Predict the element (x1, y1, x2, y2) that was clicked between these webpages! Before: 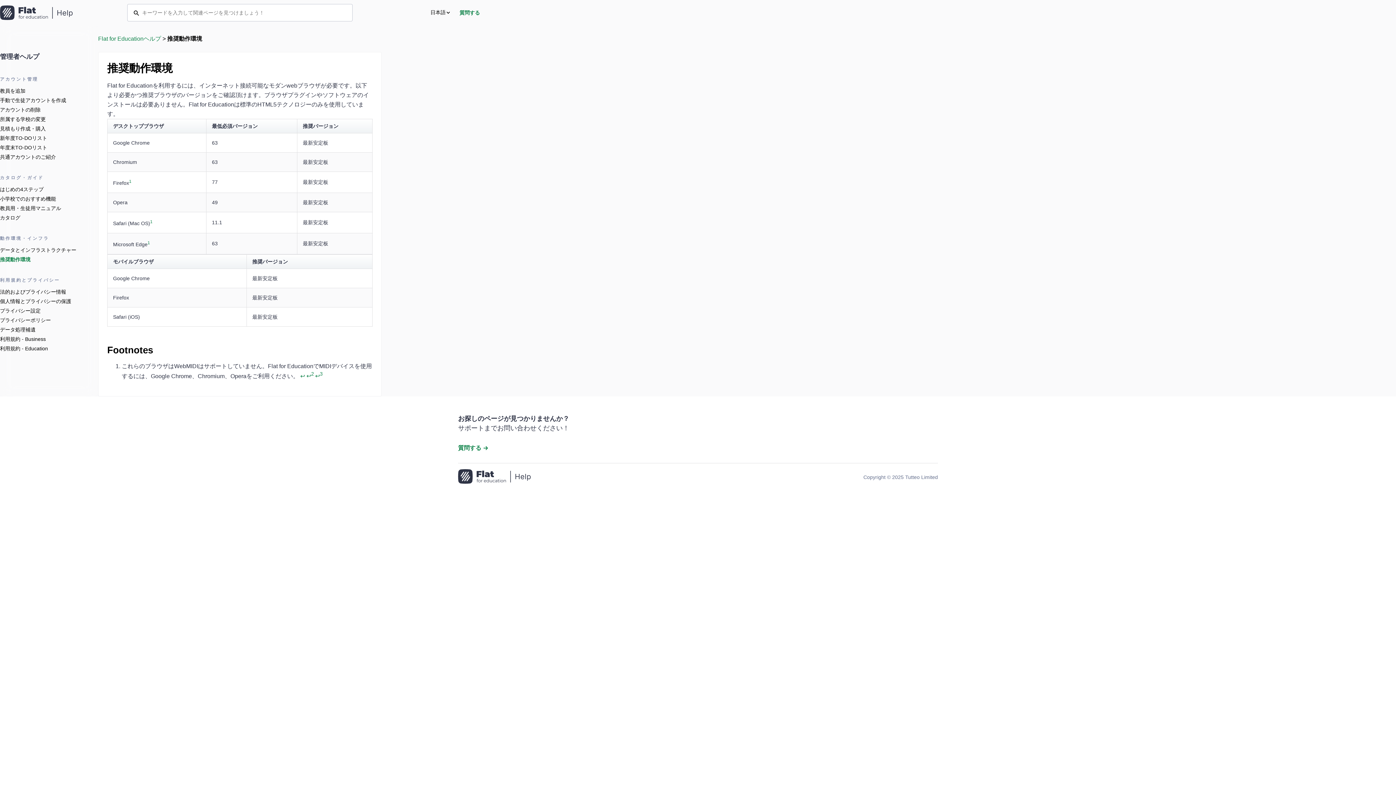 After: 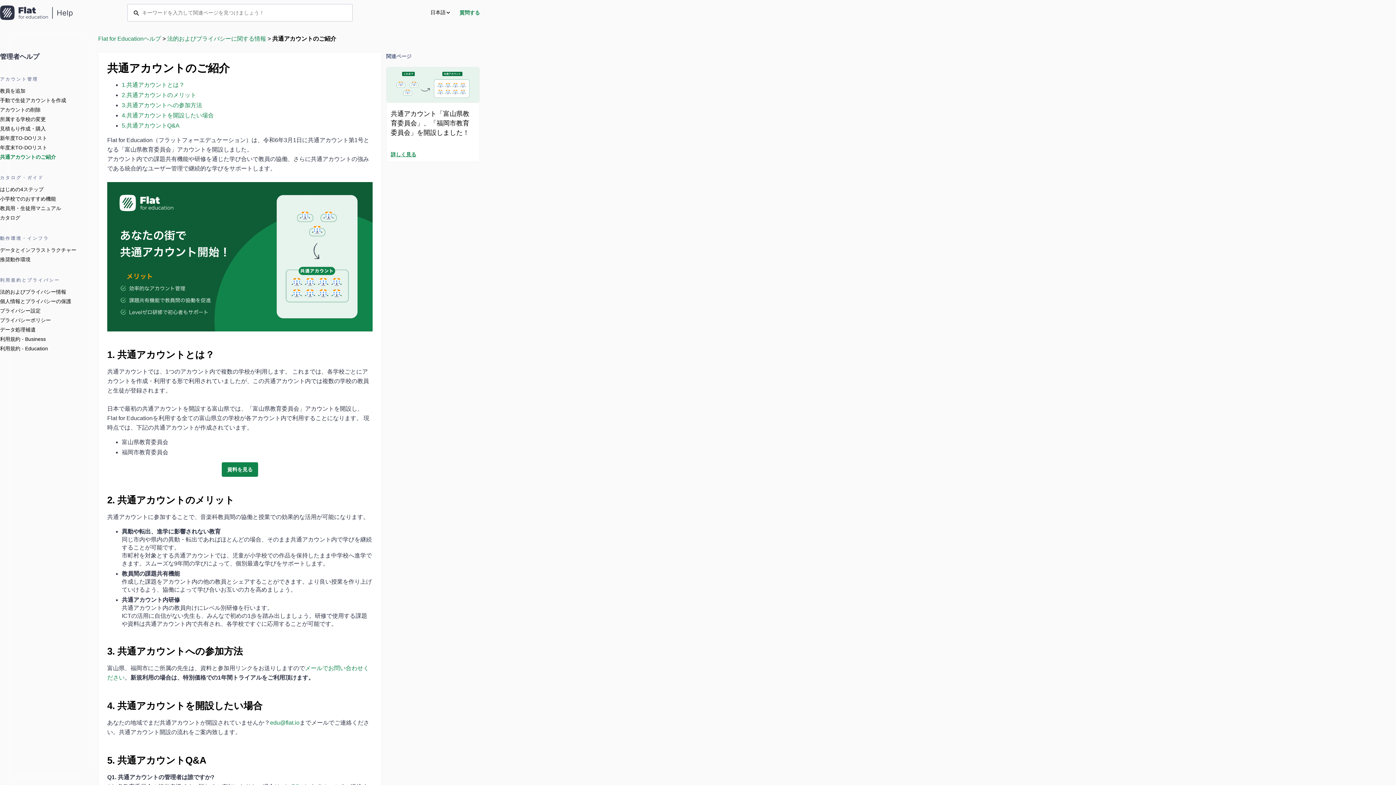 Action: label: 共通アカウントのご紹介 bbox: (0, 154, 56, 160)